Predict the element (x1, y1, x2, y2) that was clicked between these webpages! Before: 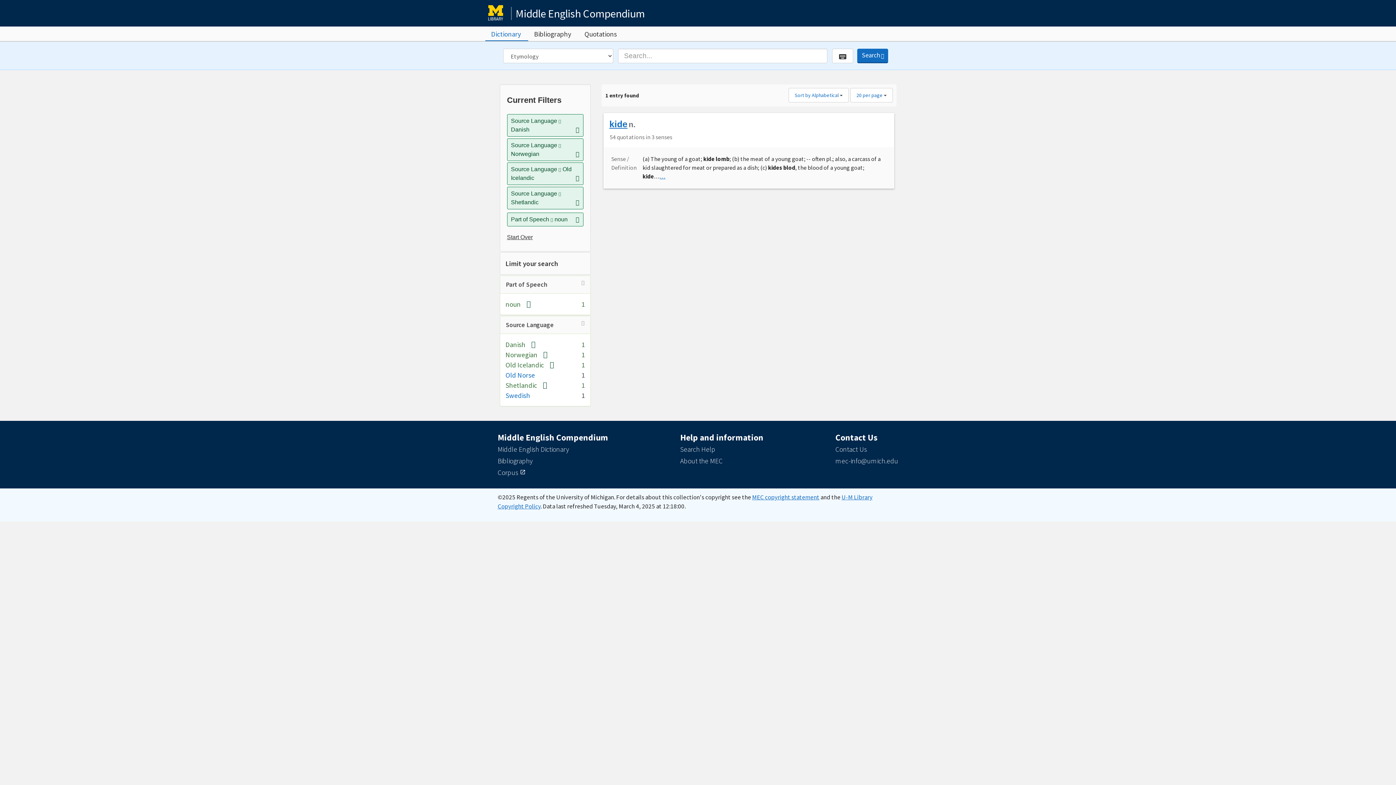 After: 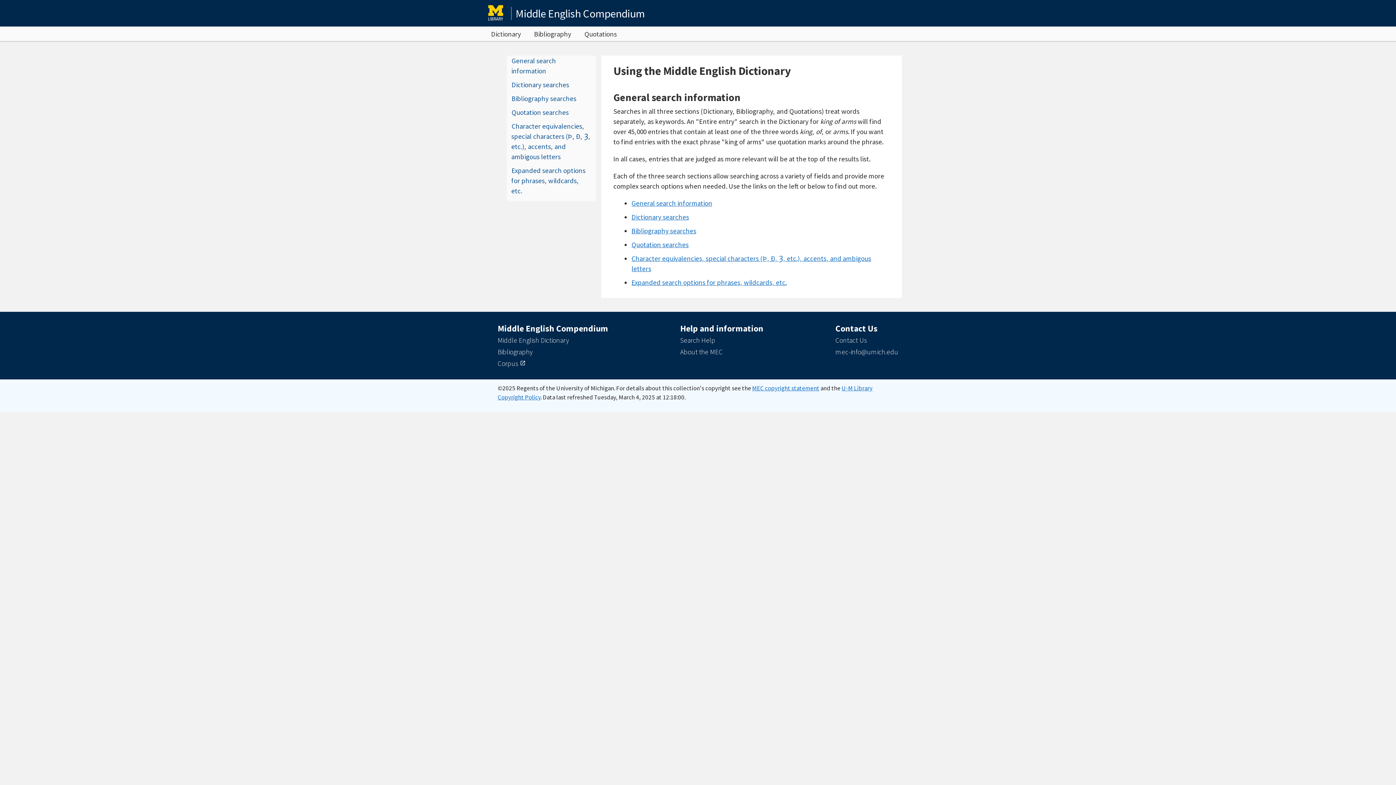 Action: bbox: (680, 445, 715, 453) label: Search Help